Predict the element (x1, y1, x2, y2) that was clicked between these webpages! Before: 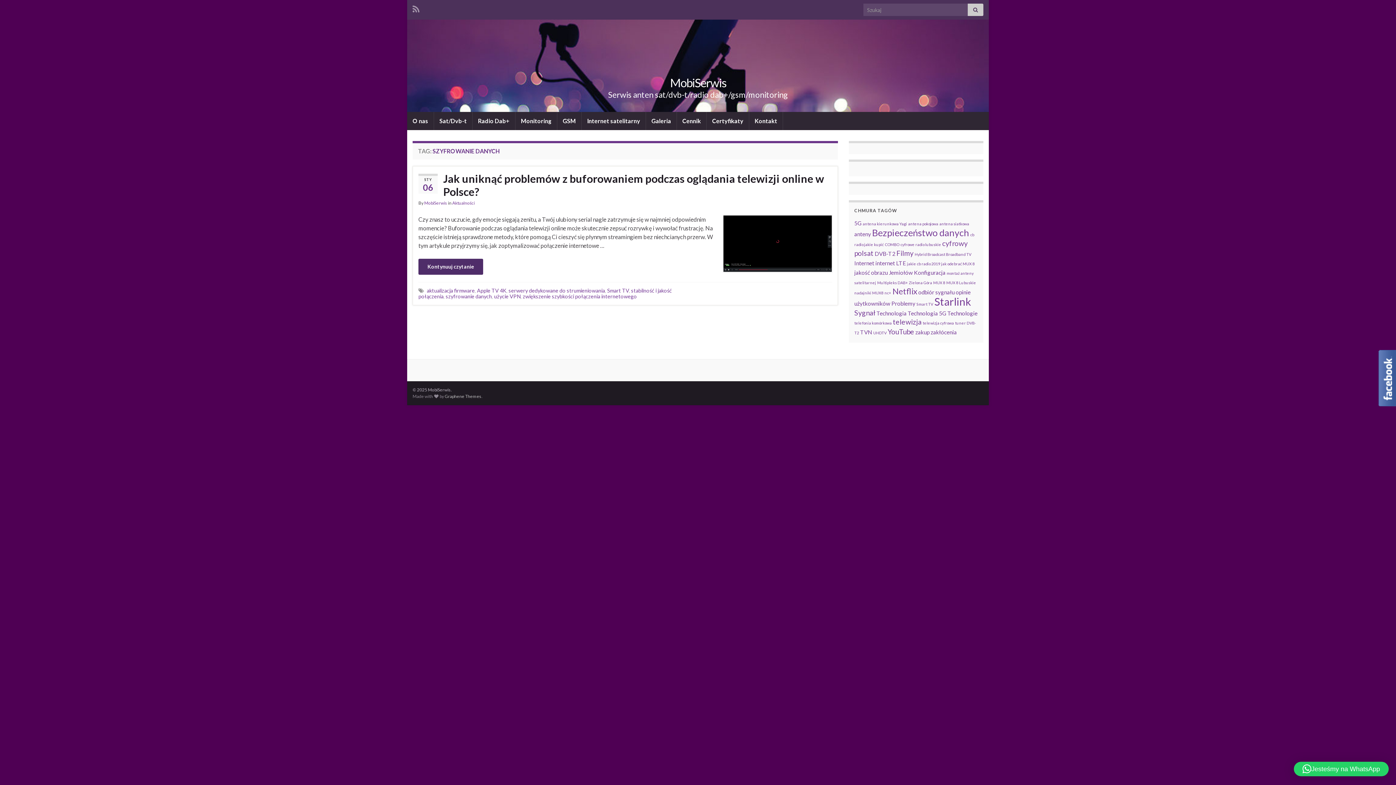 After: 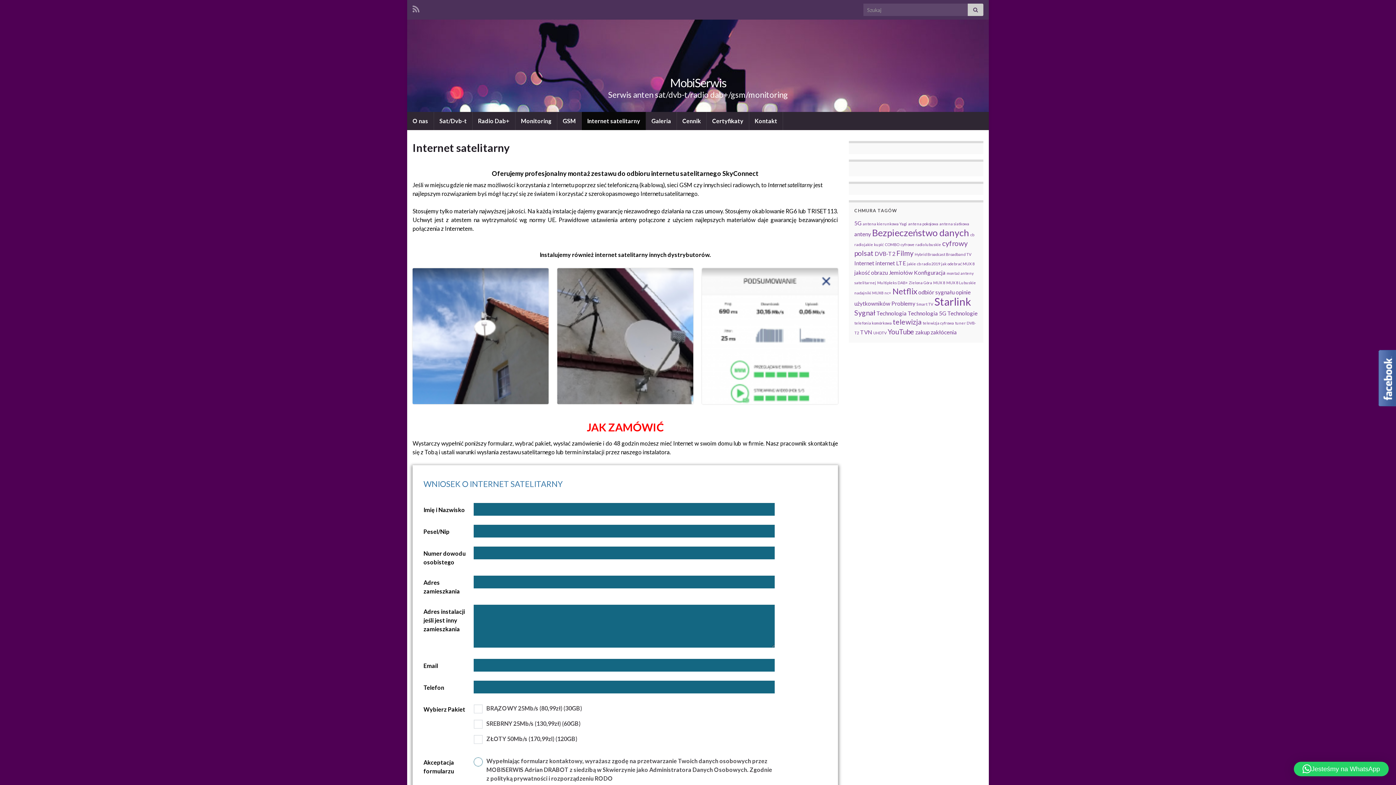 Action: label: Internet satelitarny bbox: (581, 112, 645, 130)